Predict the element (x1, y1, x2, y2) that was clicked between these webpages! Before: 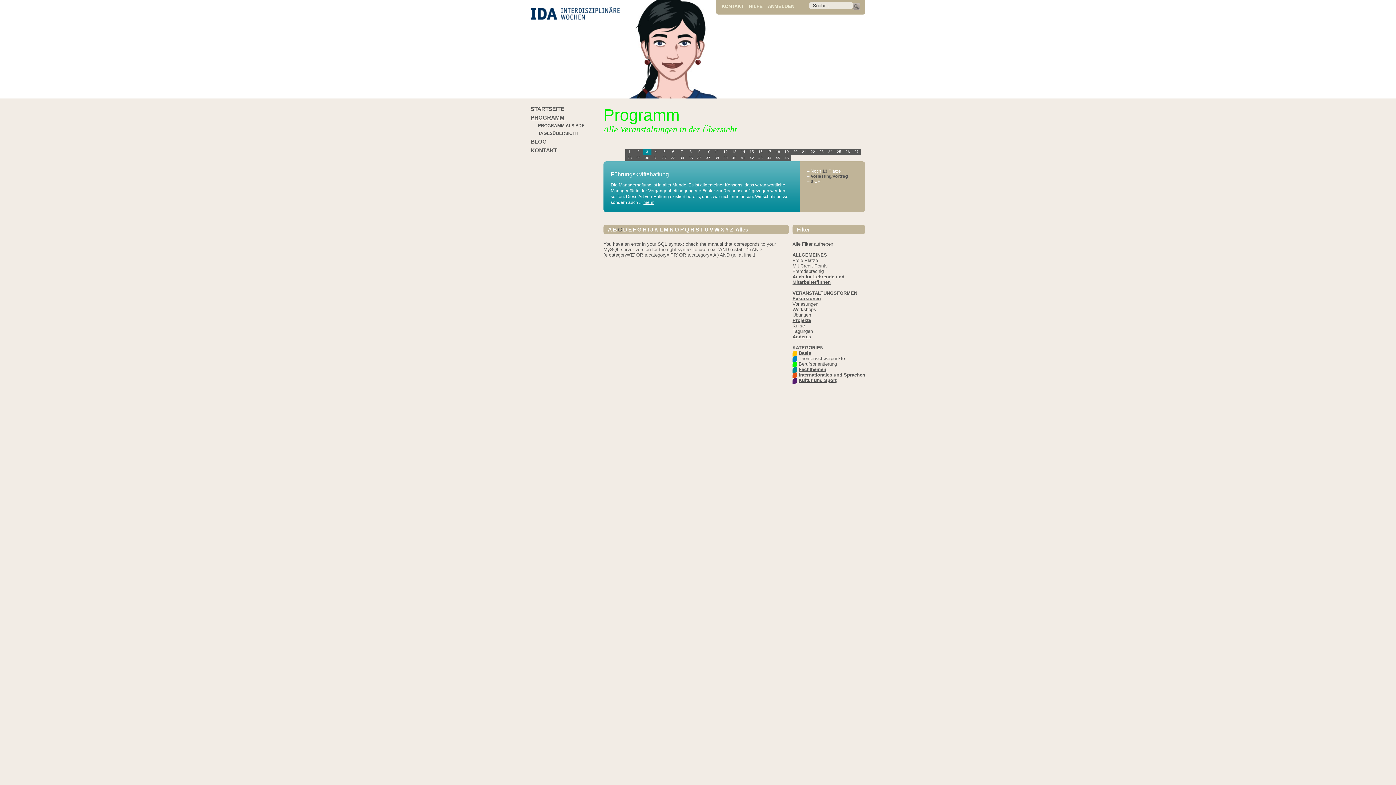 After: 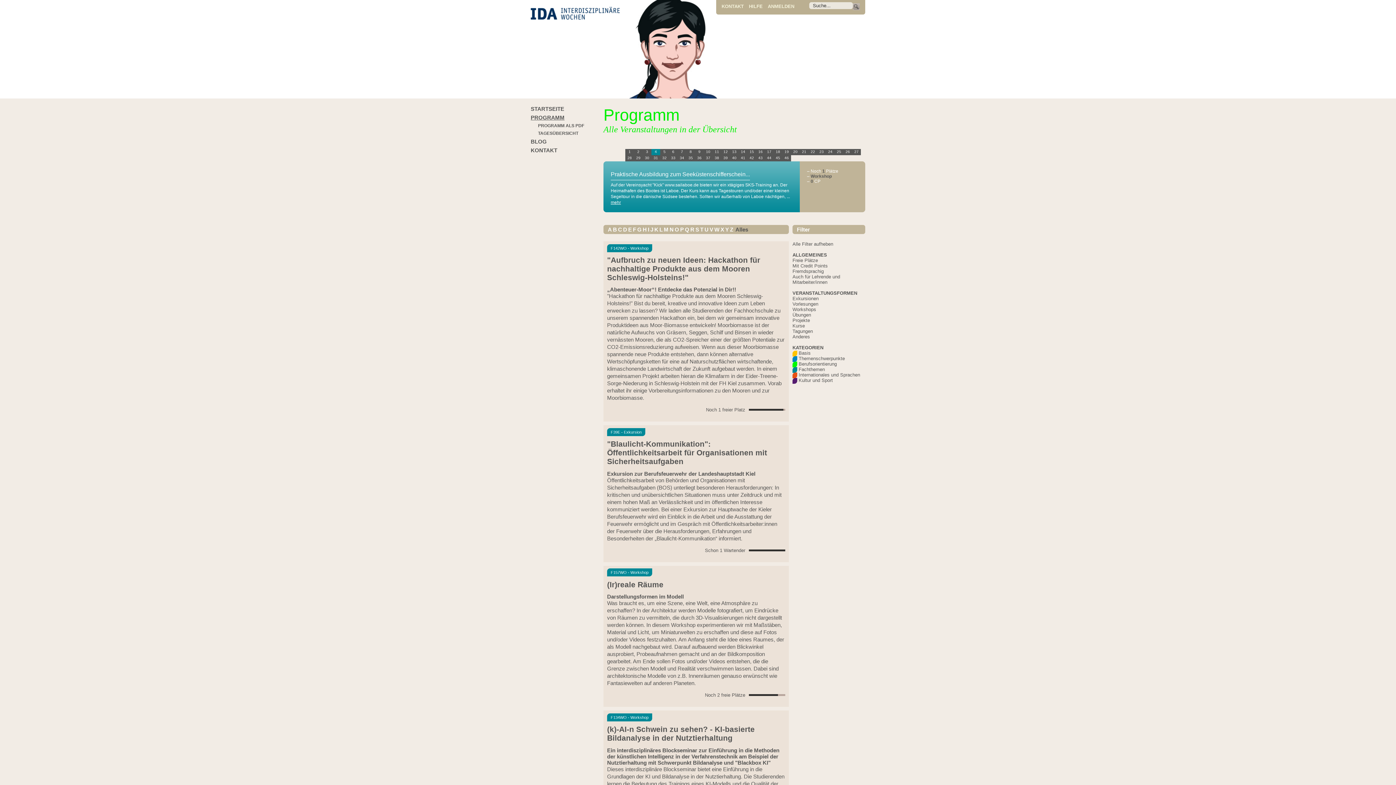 Action: bbox: (530, 114, 603, 120) label: PROGRAMM